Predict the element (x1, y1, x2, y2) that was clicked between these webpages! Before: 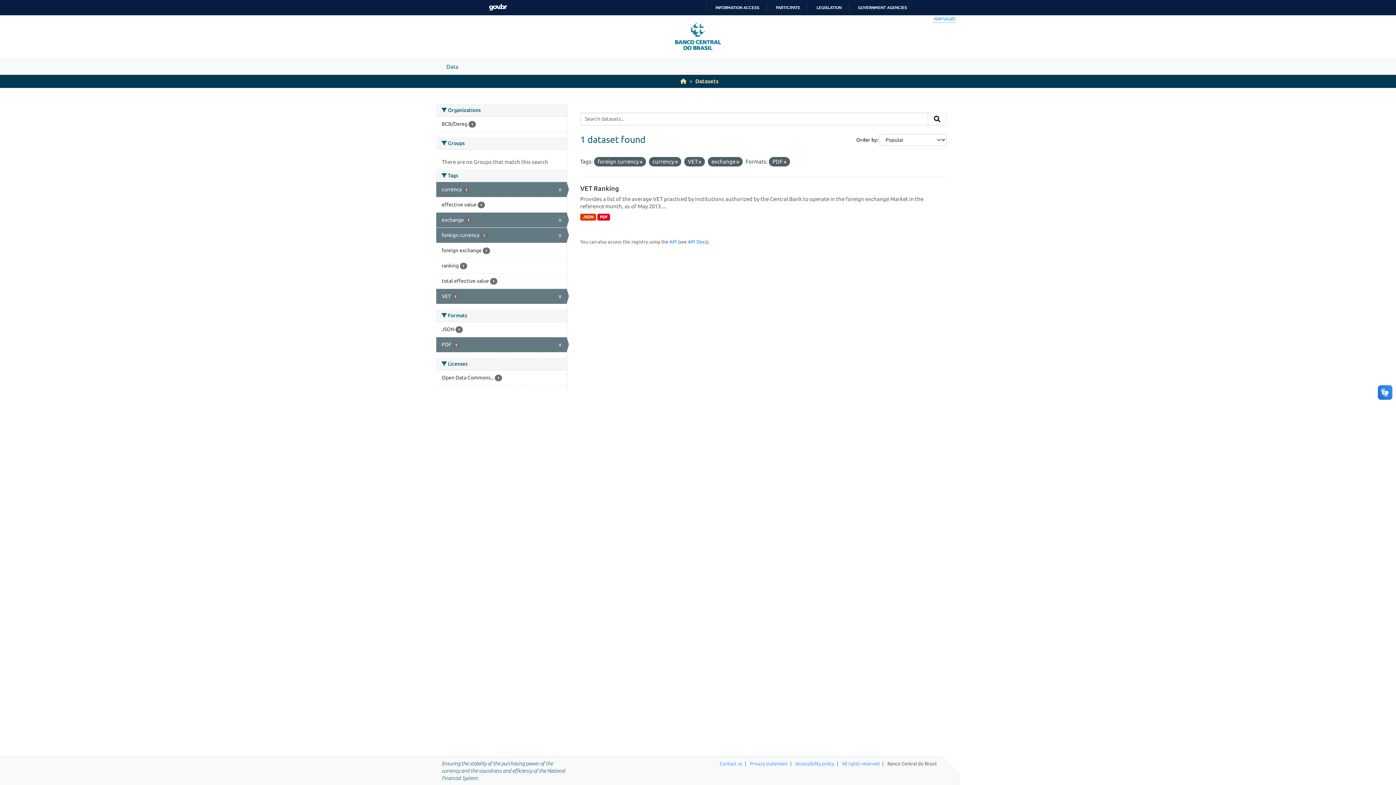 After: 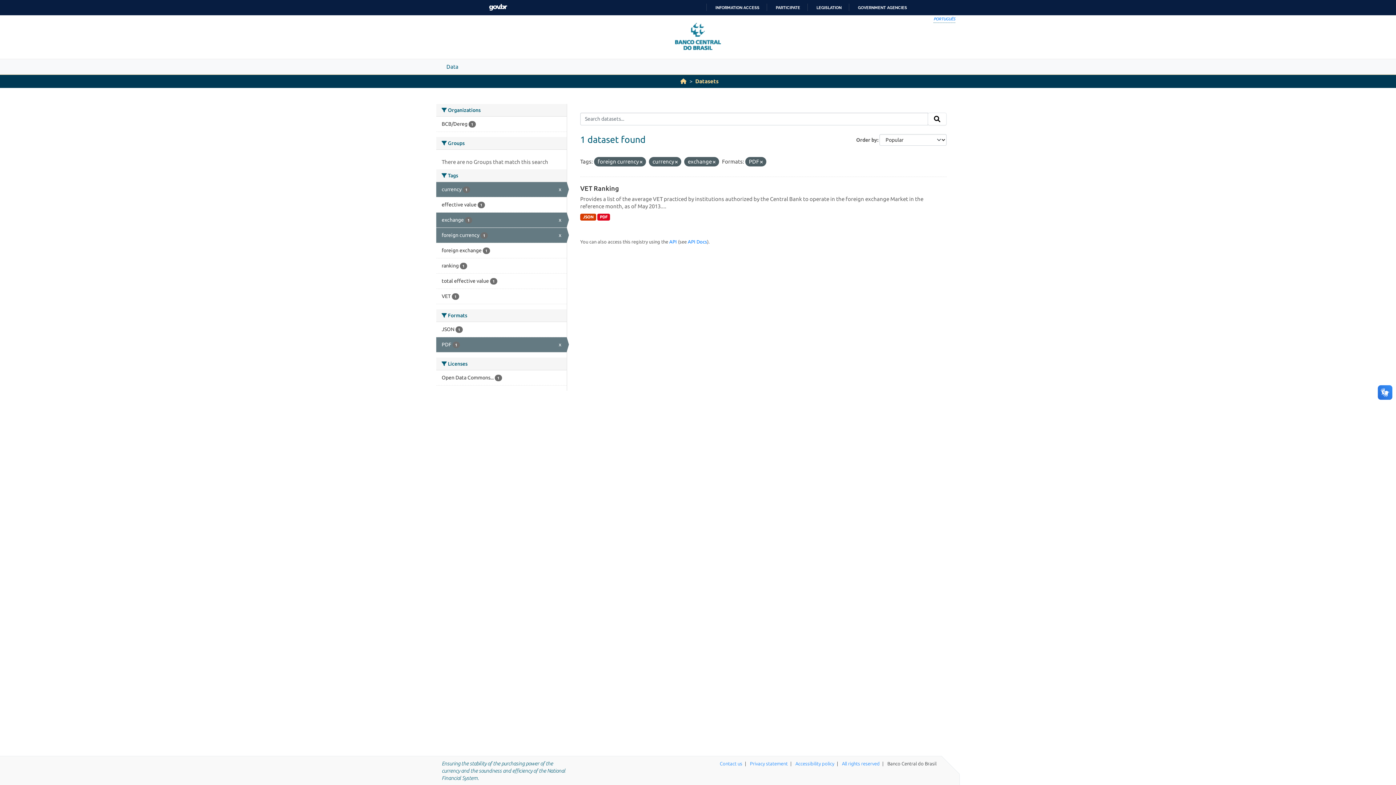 Action: bbox: (698, 159, 701, 164)